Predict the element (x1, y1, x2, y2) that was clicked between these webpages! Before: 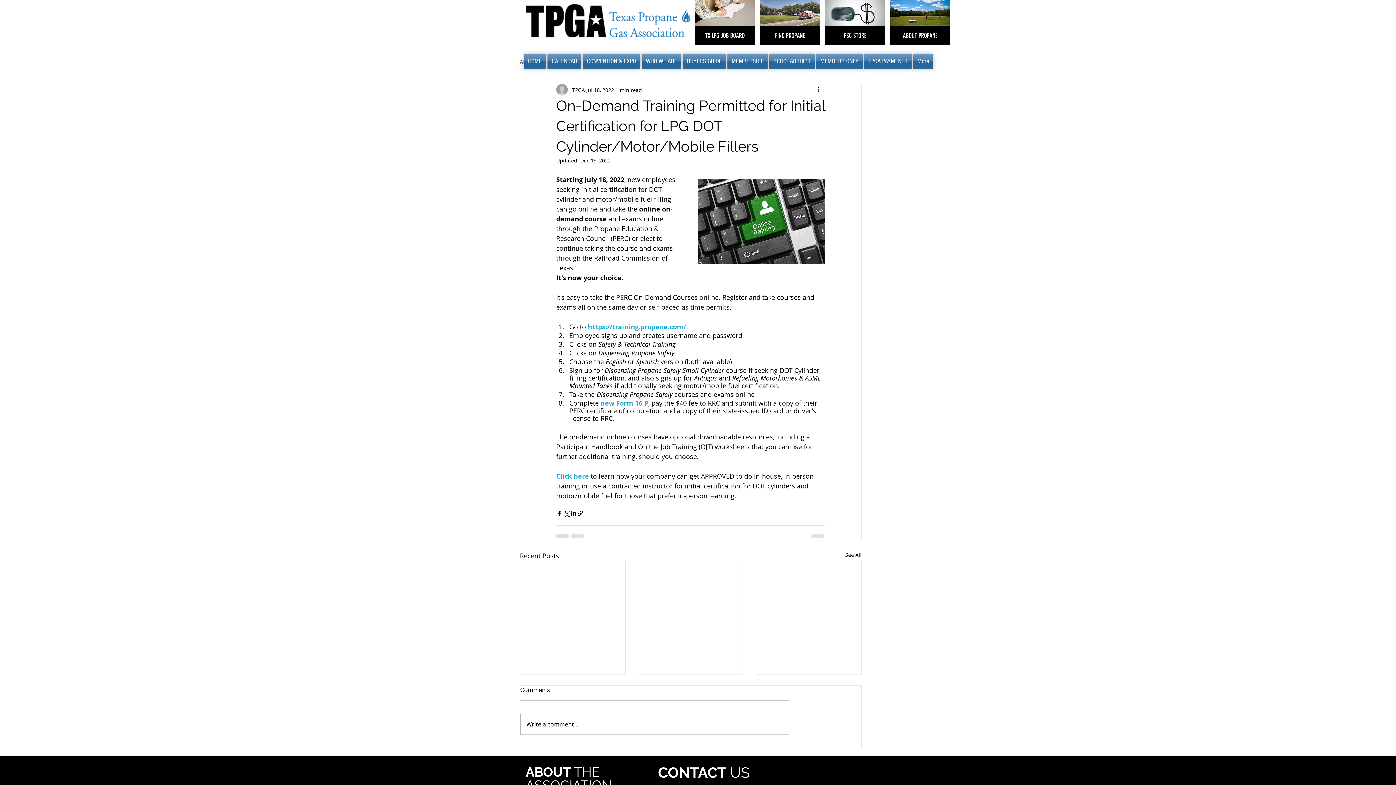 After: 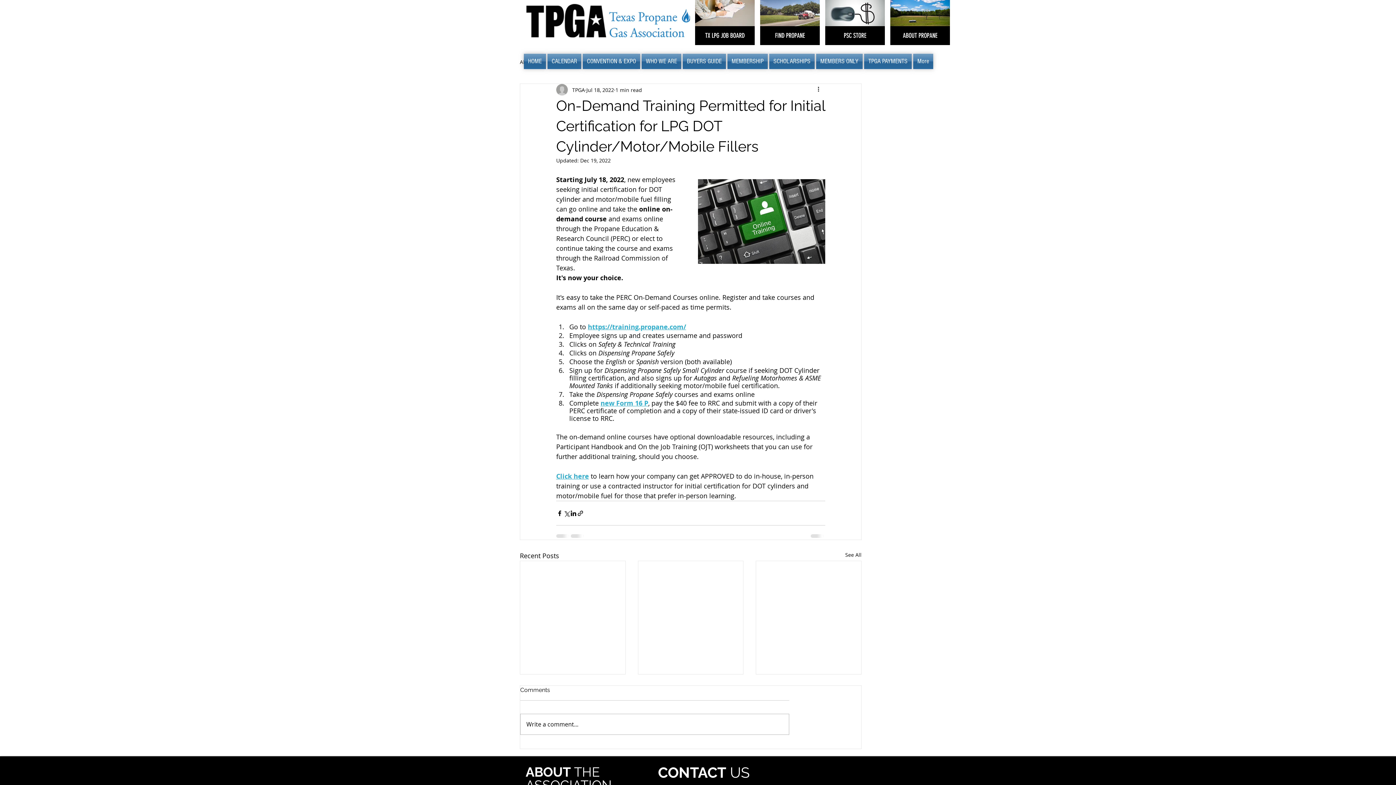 Action: label: Click here bbox: (556, 472, 589, 480)